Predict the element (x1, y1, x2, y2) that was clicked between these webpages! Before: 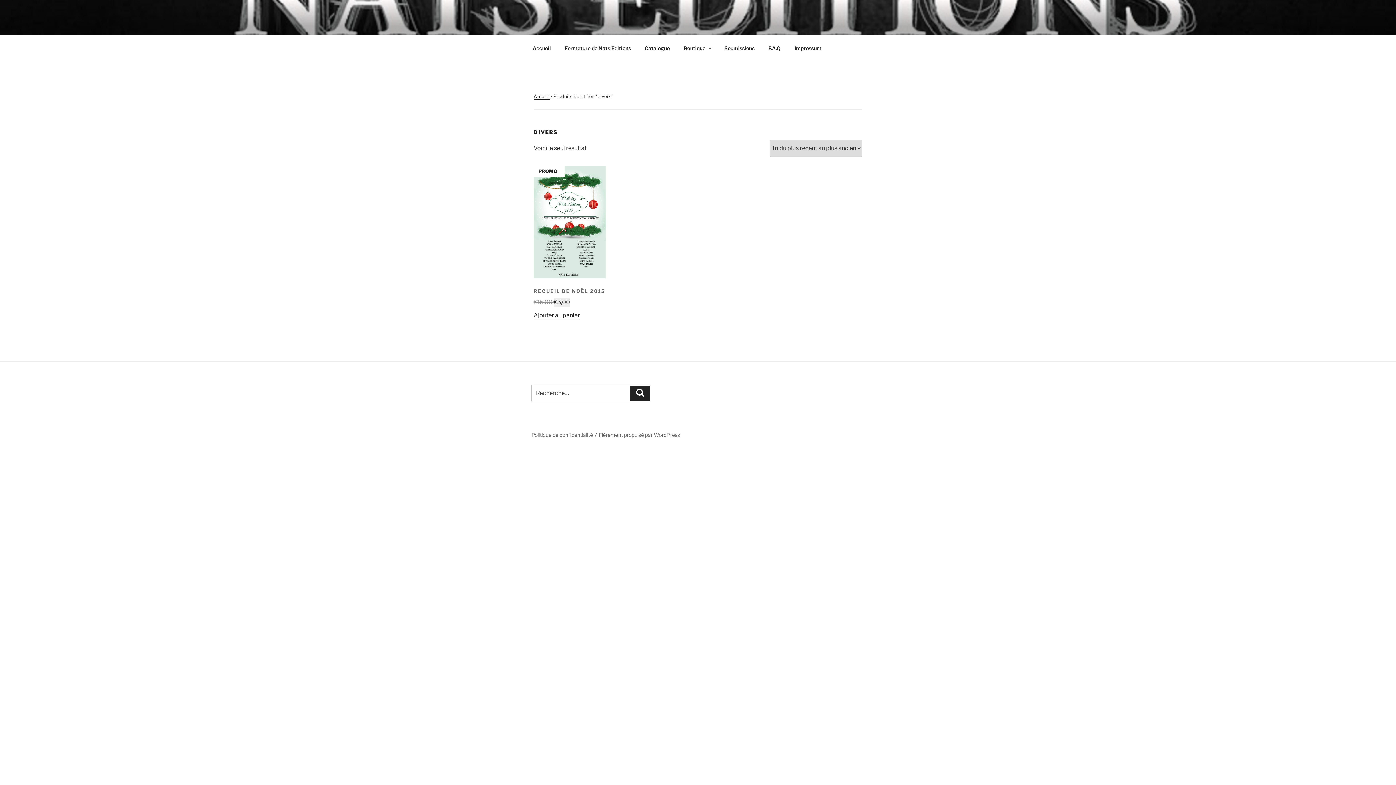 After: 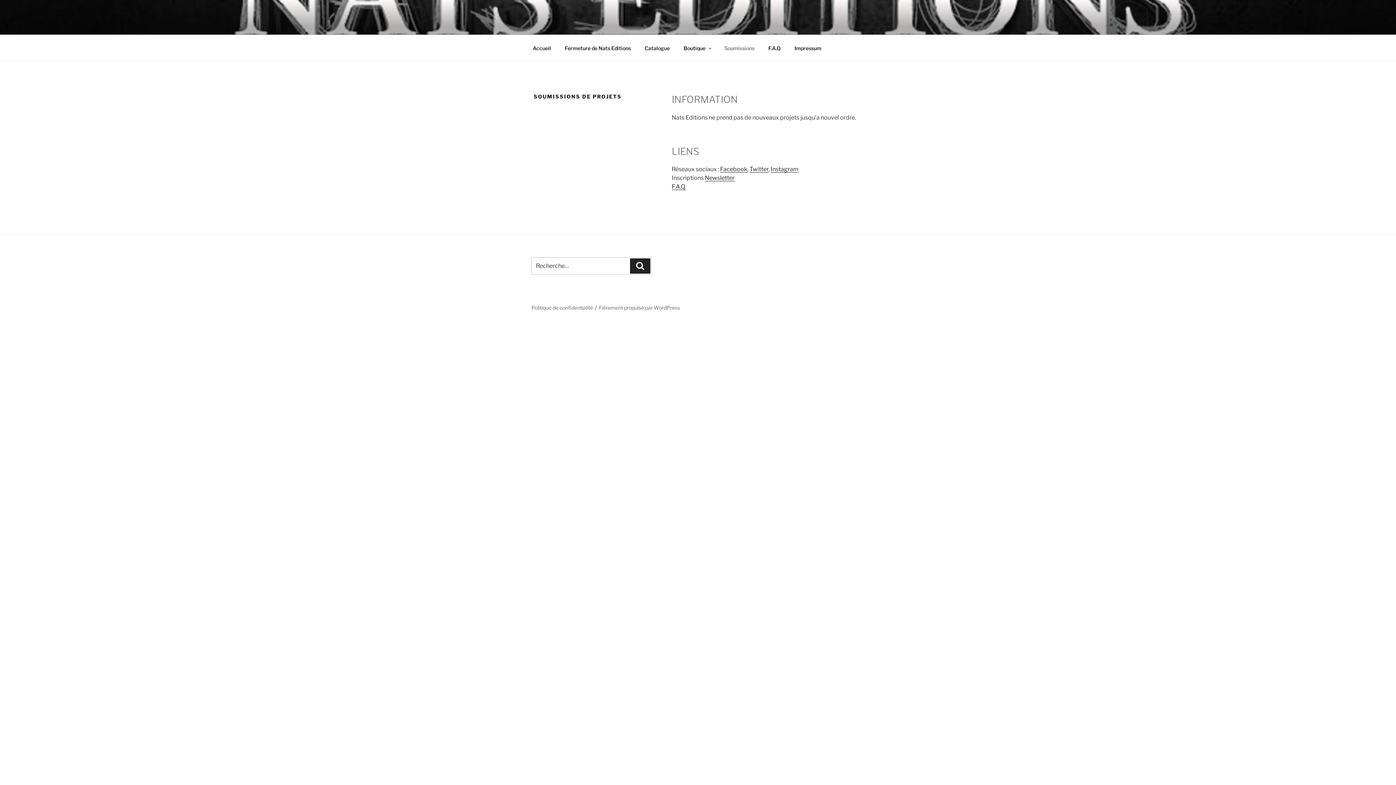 Action: bbox: (718, 39, 761, 56) label: Soumissions